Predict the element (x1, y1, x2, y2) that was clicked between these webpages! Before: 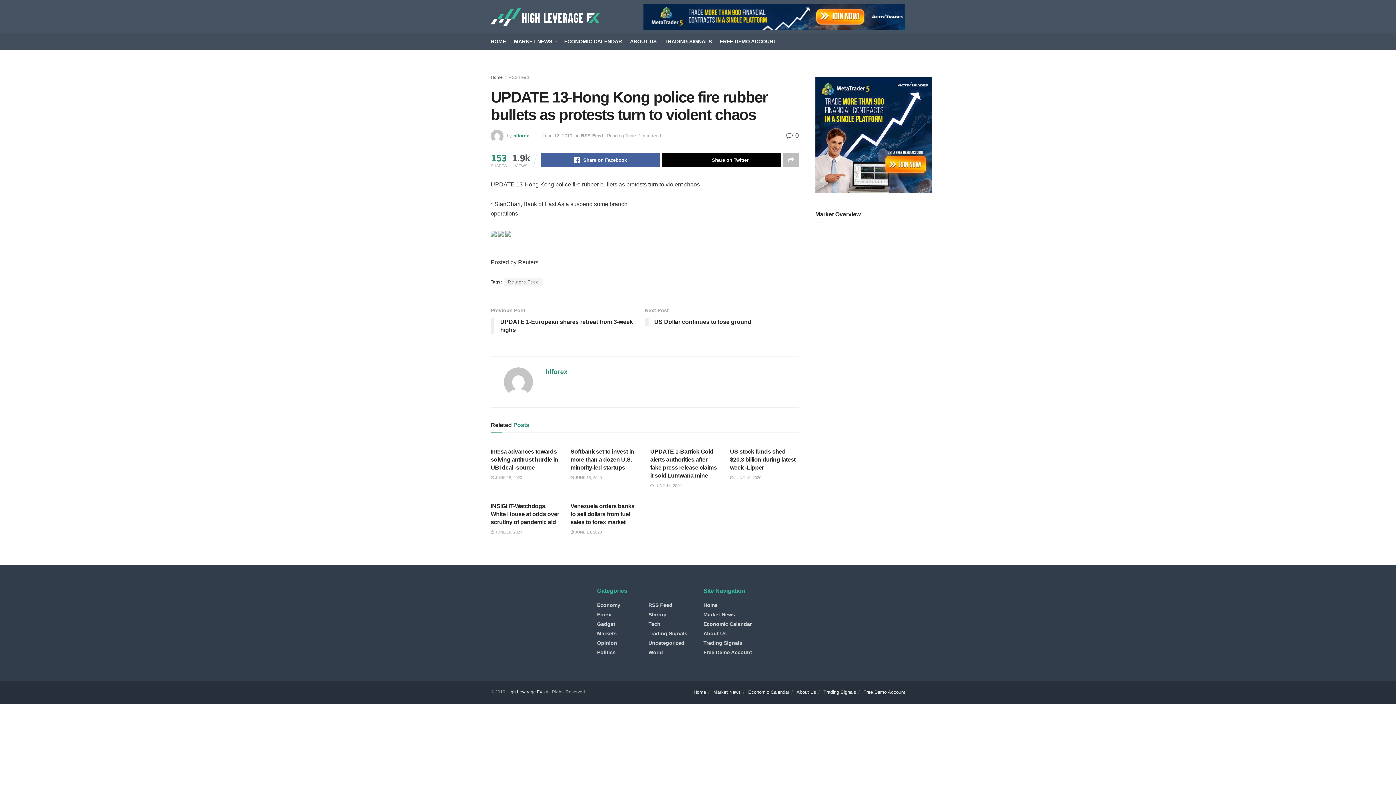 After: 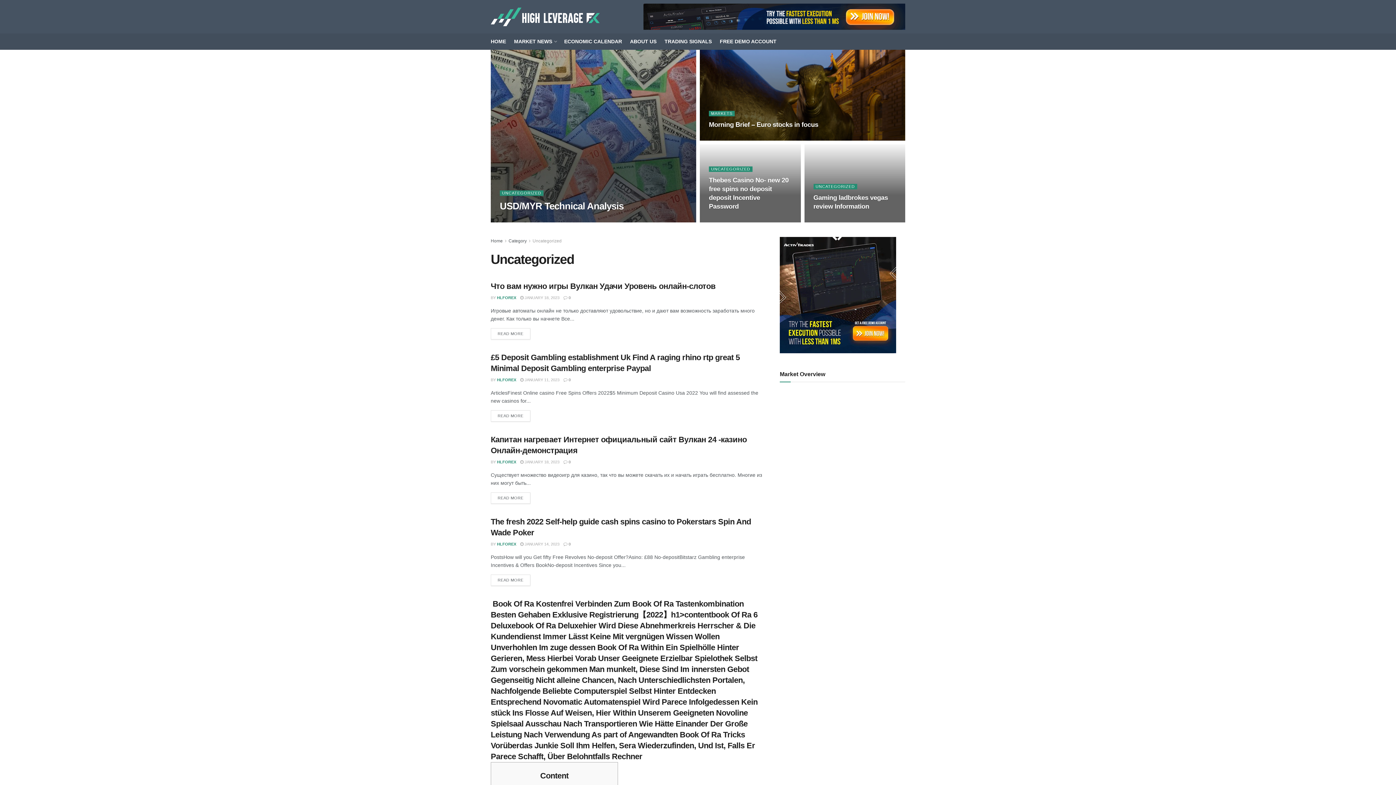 Action: bbox: (648, 640, 684, 646) label: Uncategorized